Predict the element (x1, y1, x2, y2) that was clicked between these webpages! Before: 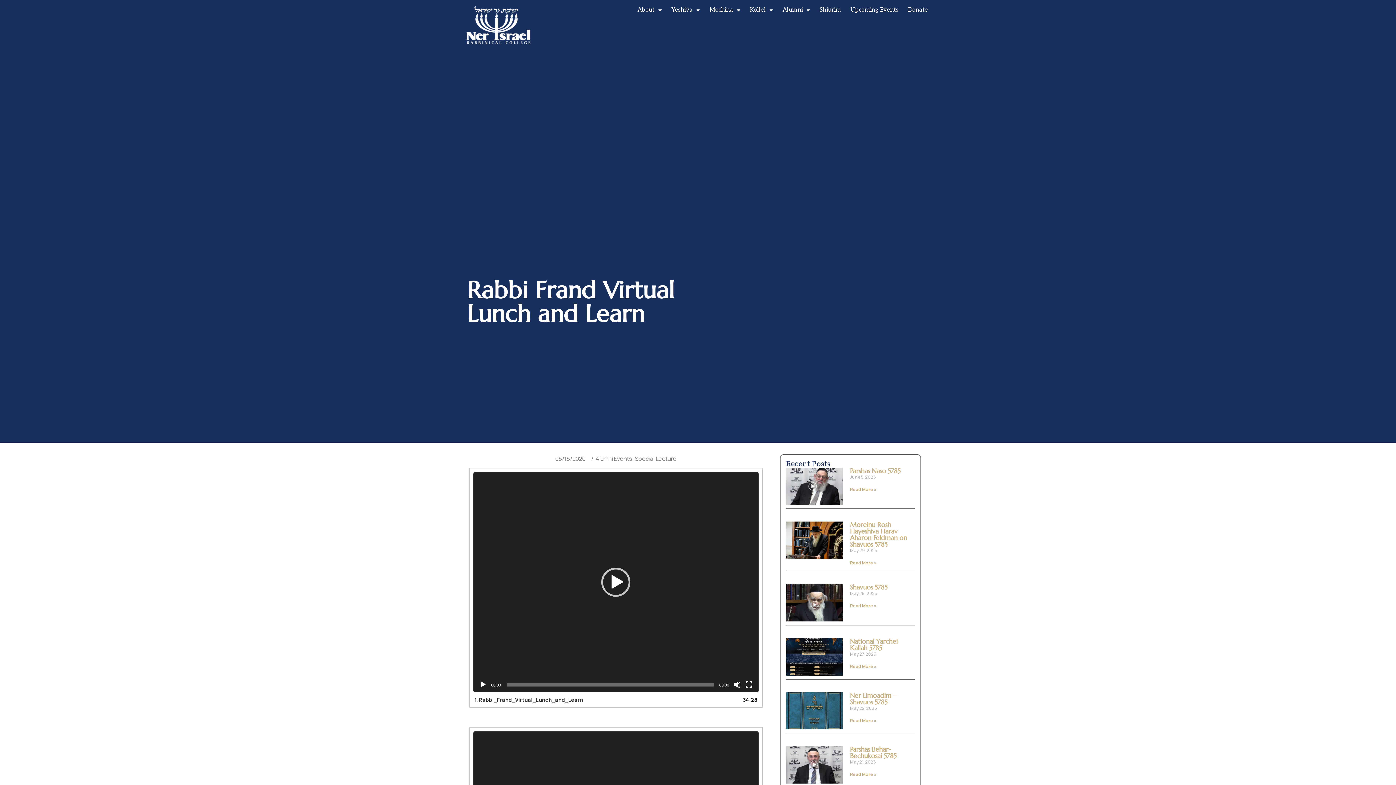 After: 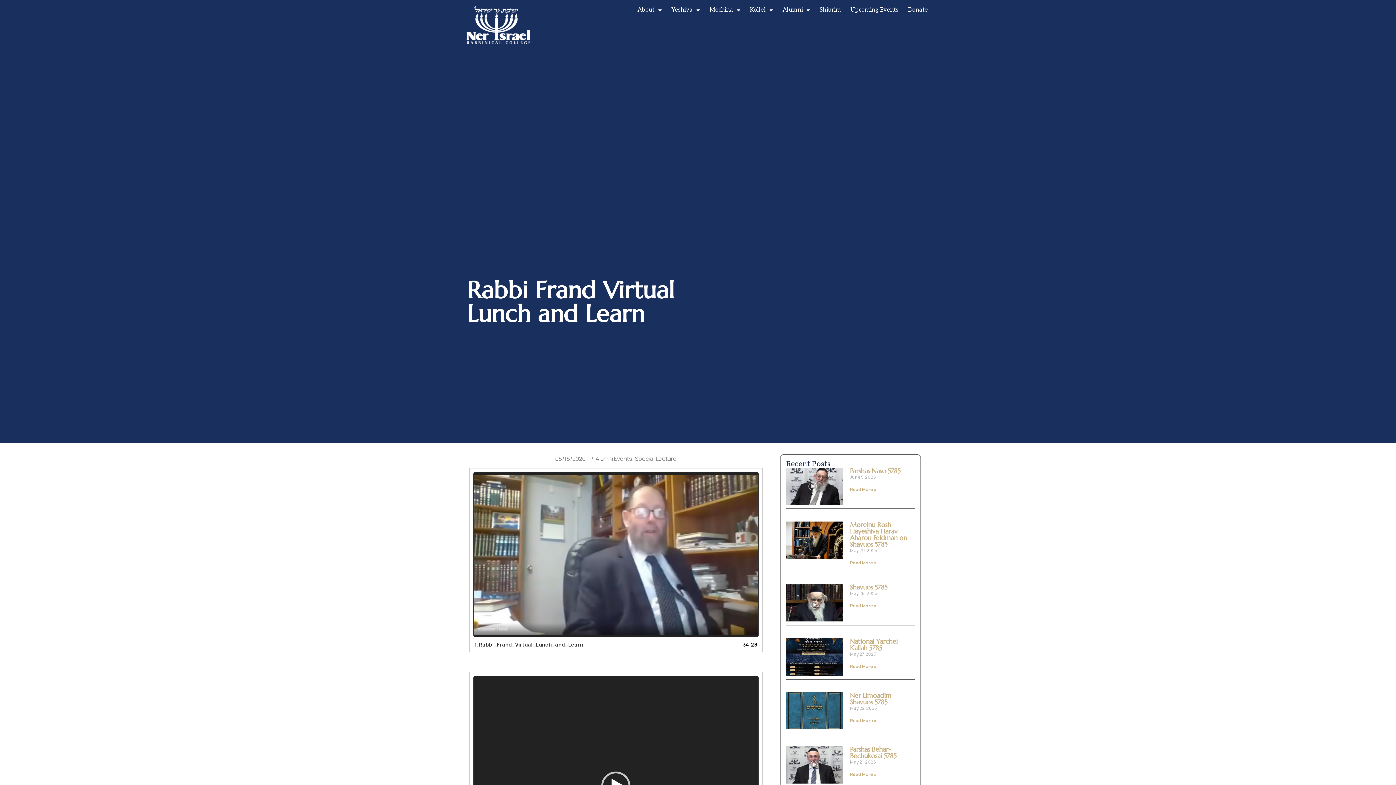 Action: bbox: (601, 567, 630, 597) label: Play